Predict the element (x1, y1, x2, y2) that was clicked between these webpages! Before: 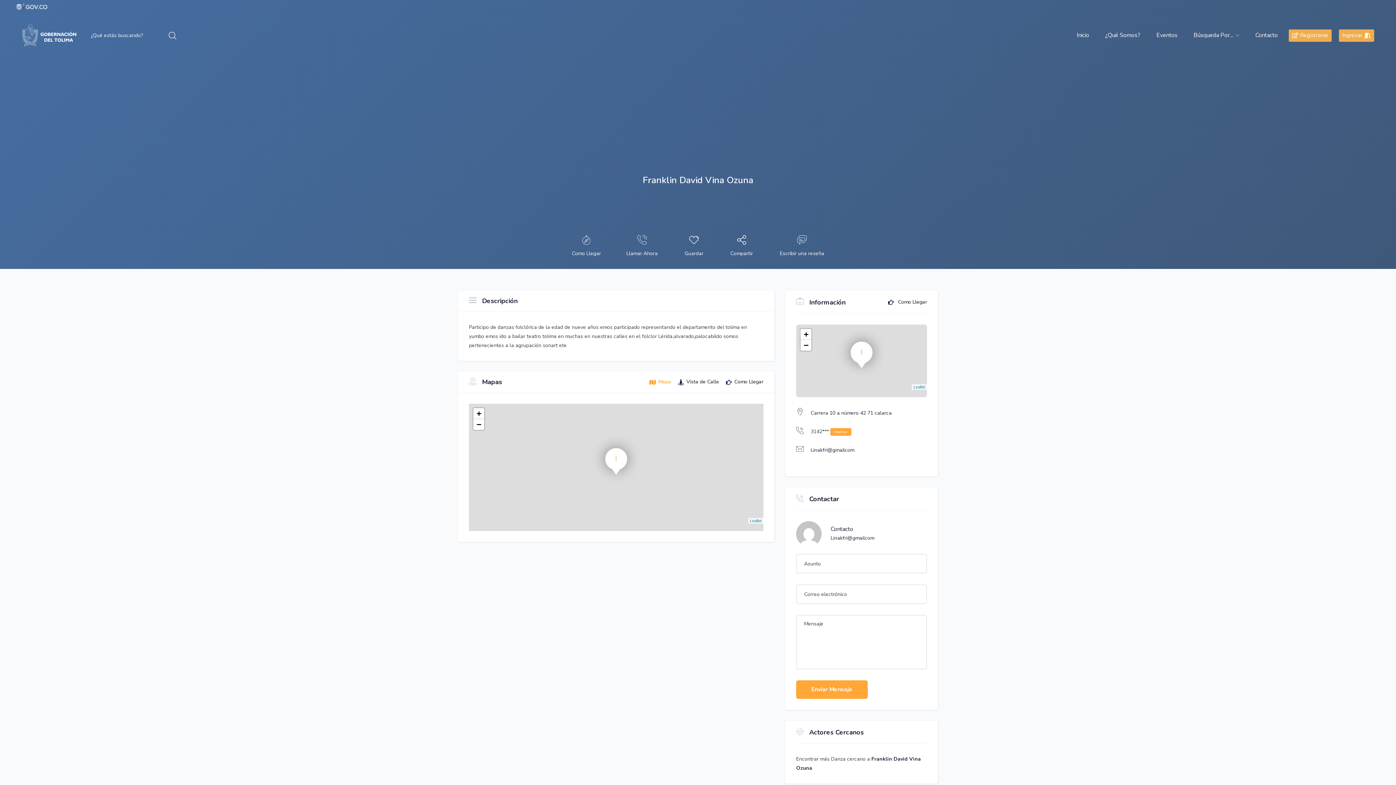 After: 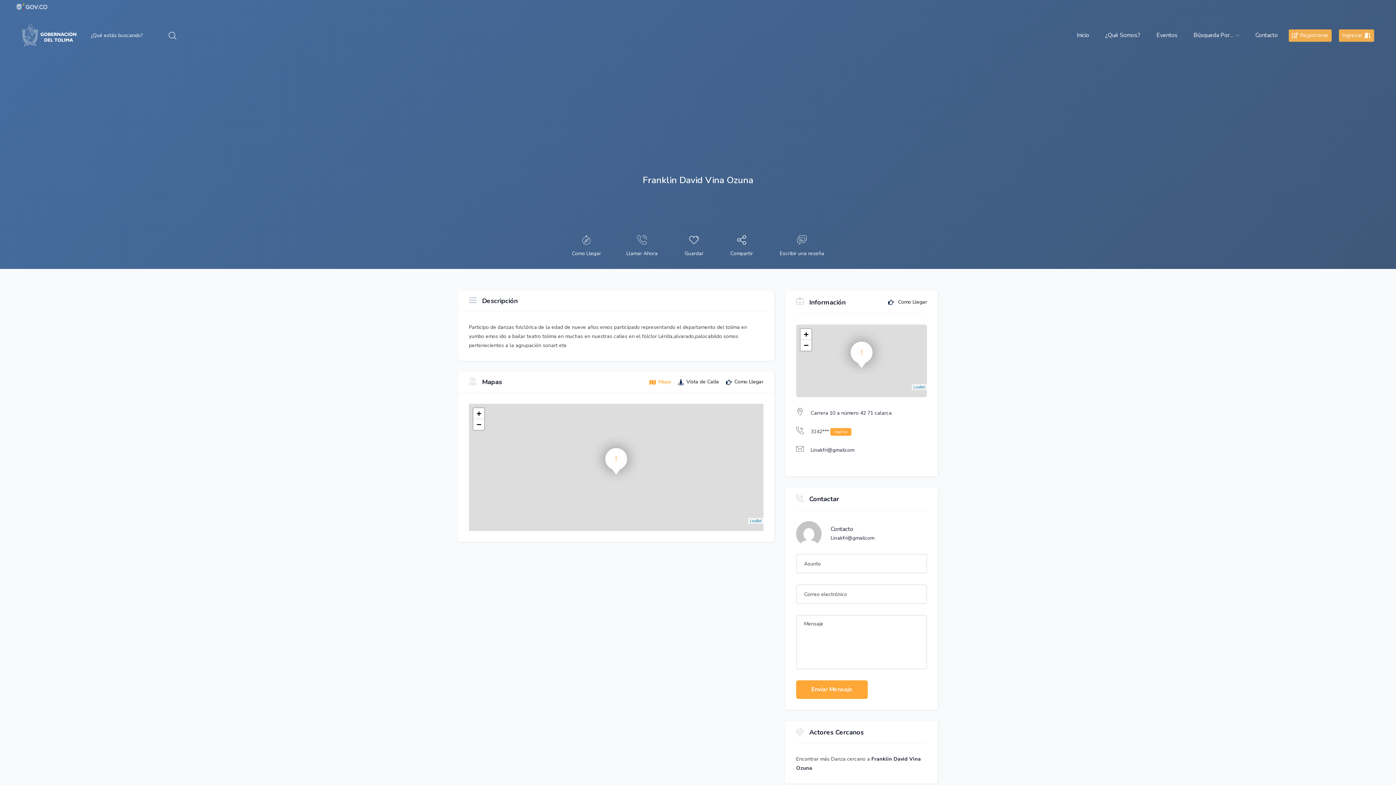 Action: bbox: (1339, 29, 1374, 41) label: Ingresar